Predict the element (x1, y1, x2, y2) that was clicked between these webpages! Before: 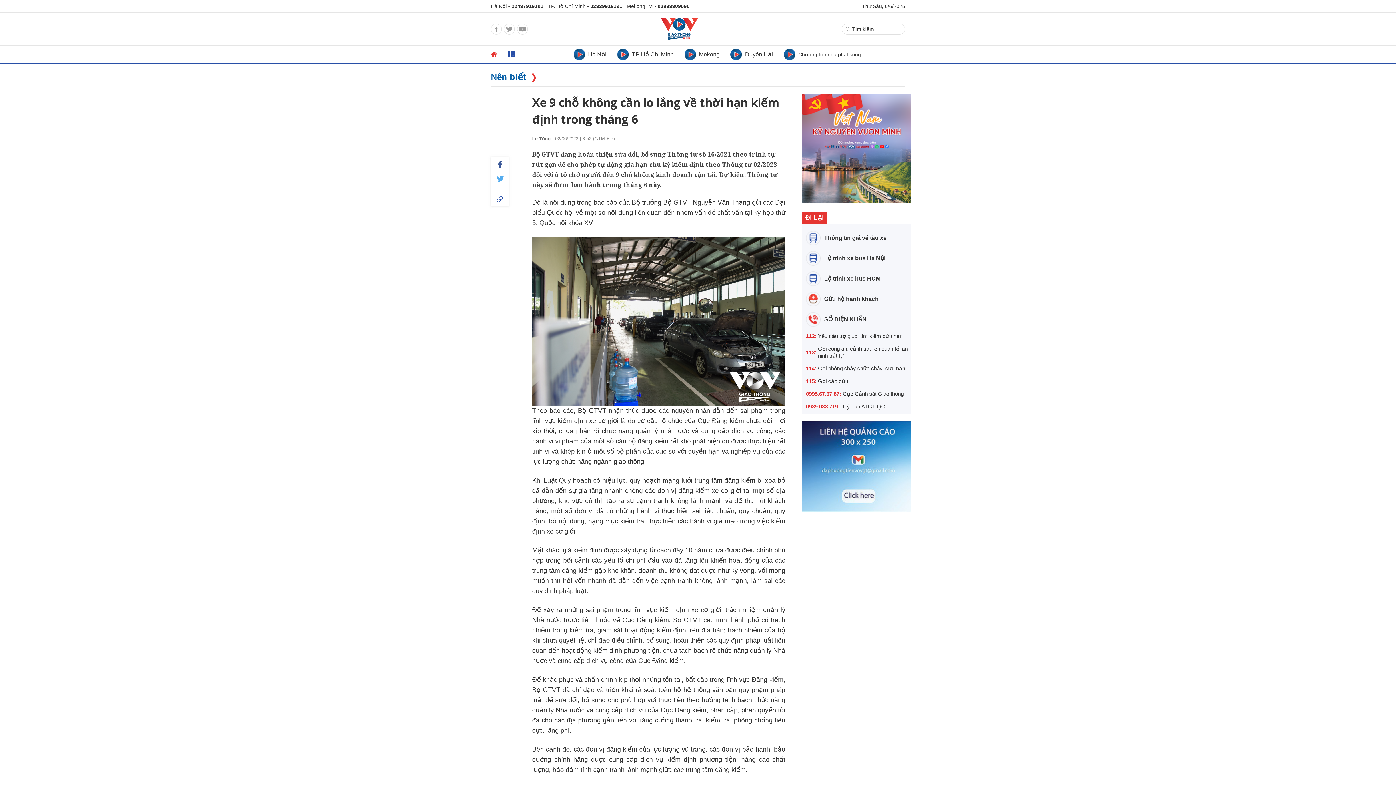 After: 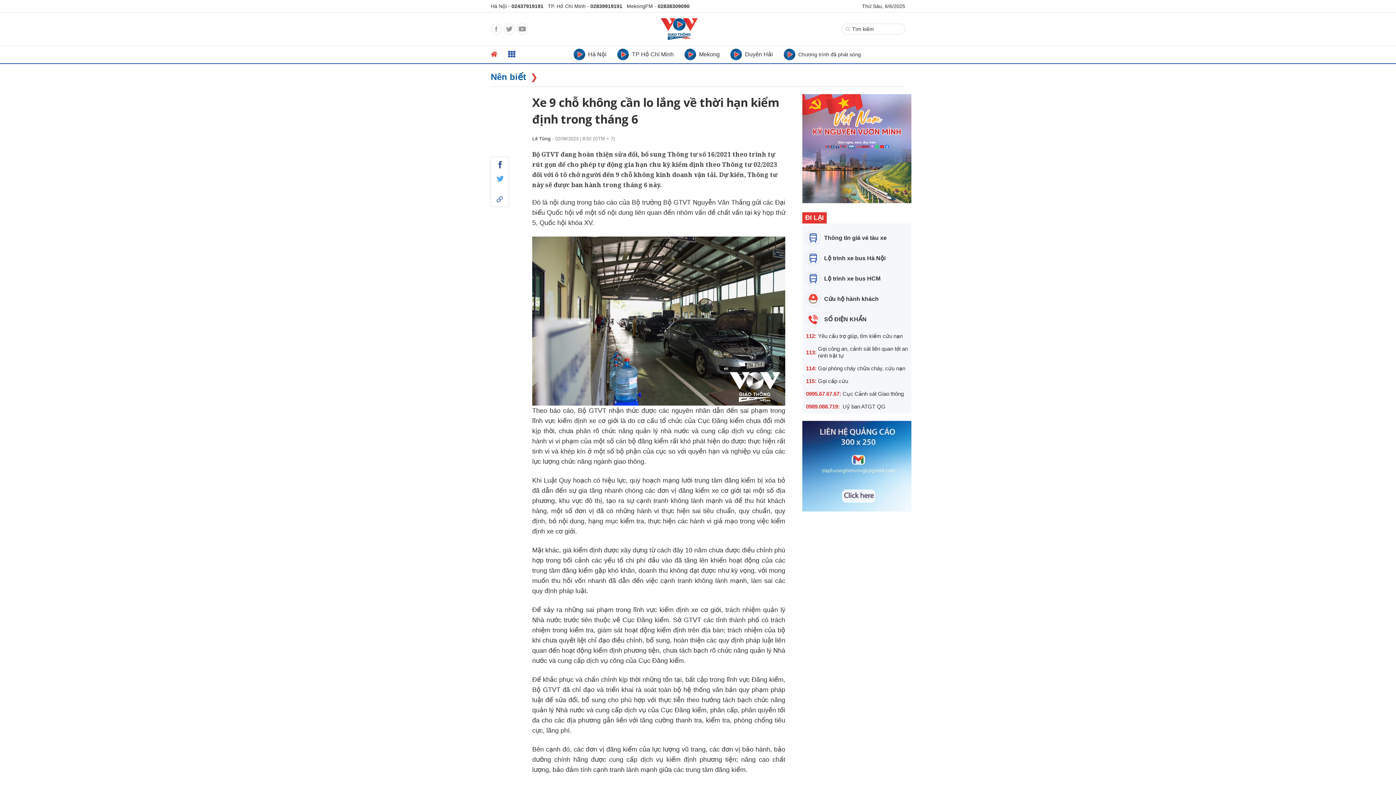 Action: bbox: (806, 312, 908, 326) label: SỐ ĐIỆN KHẨN